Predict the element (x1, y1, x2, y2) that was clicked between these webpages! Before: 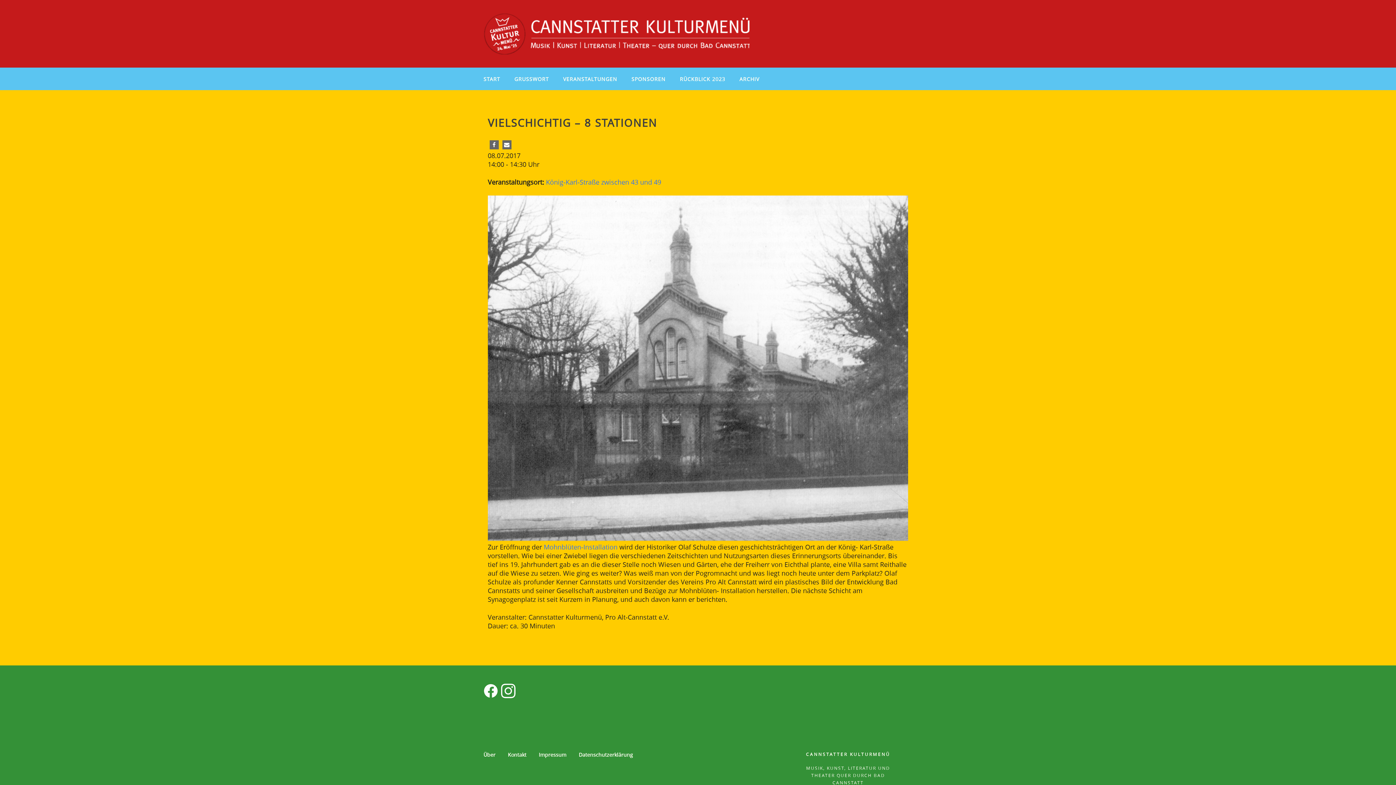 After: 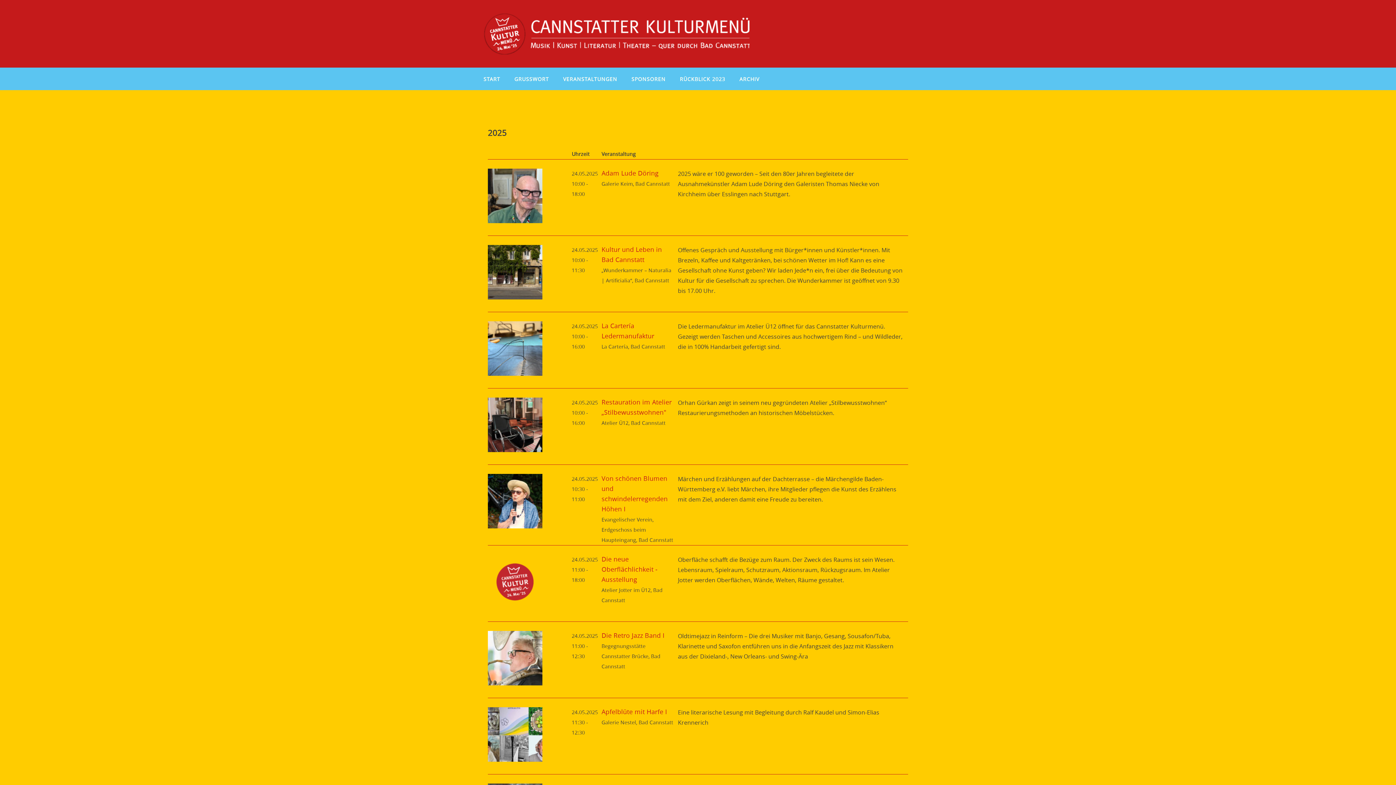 Action: bbox: (563, 75, 617, 82) label: VERANSTALTUNGEN